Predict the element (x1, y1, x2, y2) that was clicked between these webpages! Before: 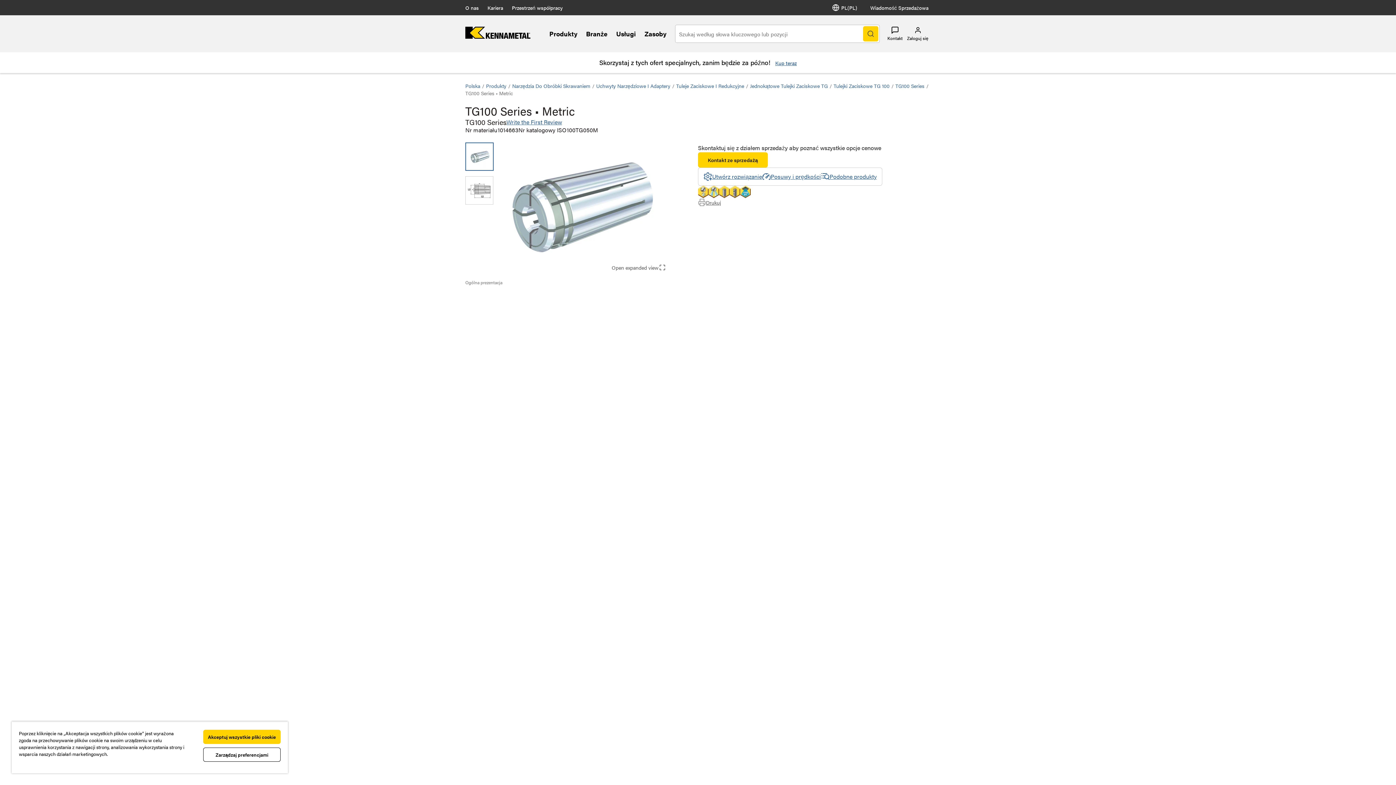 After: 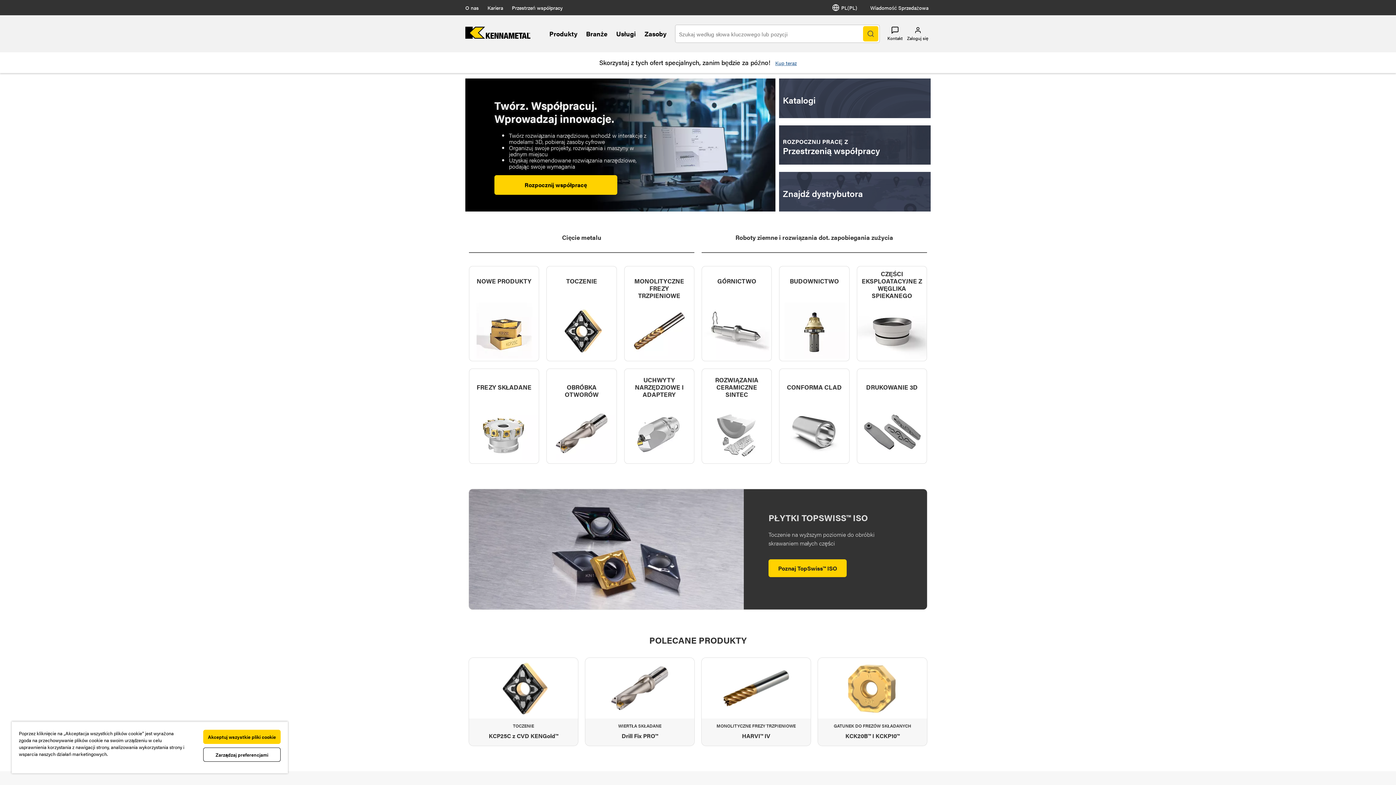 Action: bbox: (465, 32, 530, 40) label: home